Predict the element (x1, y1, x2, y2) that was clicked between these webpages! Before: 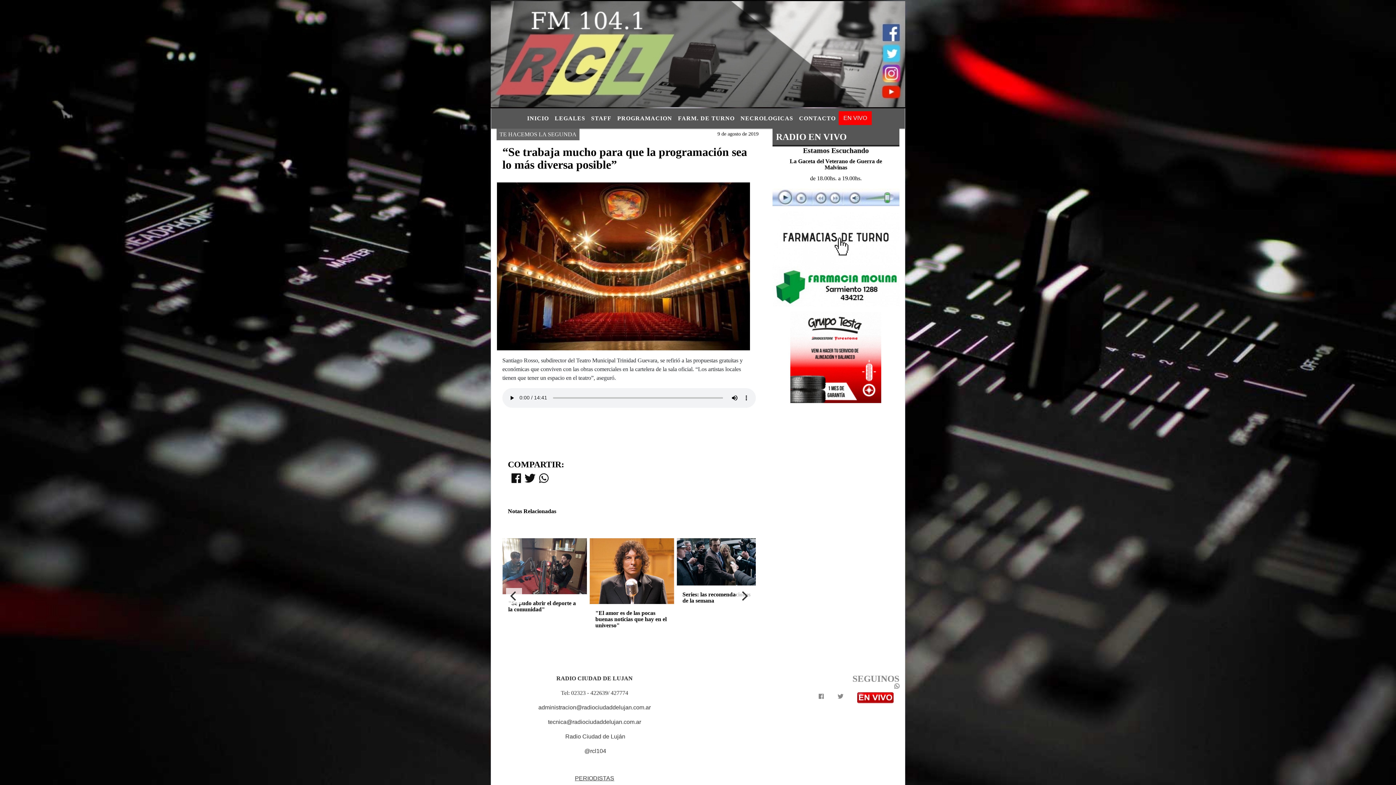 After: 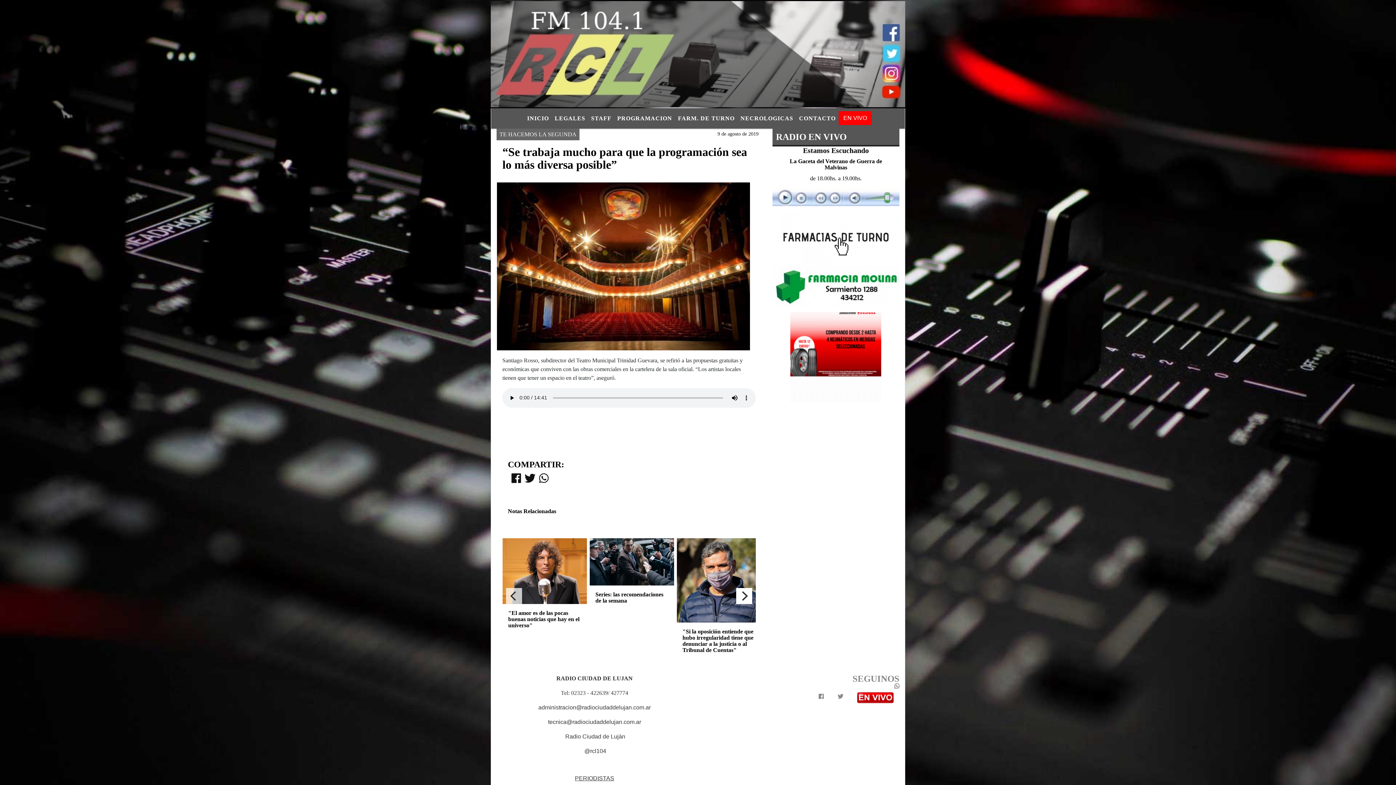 Action: bbox: (736, 588, 752, 604) label: Next